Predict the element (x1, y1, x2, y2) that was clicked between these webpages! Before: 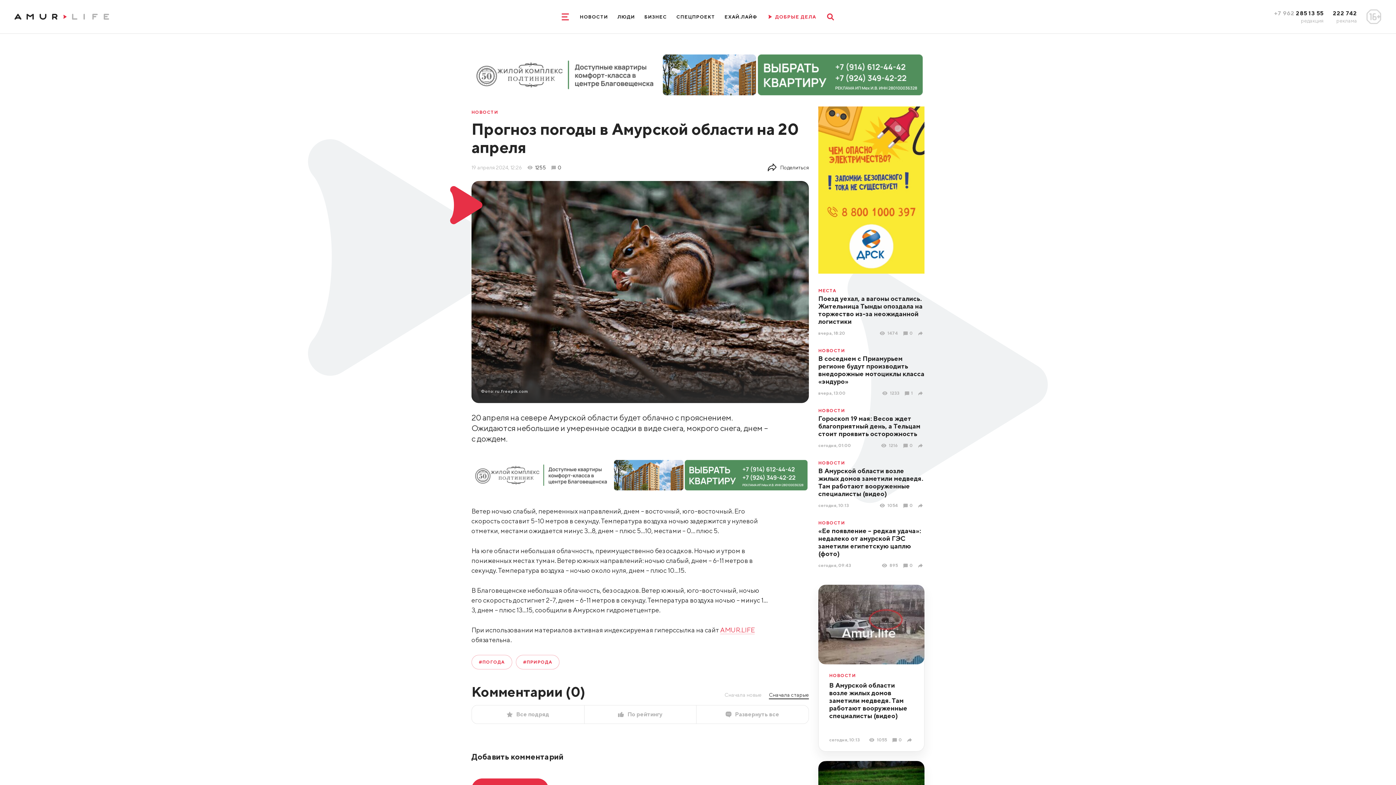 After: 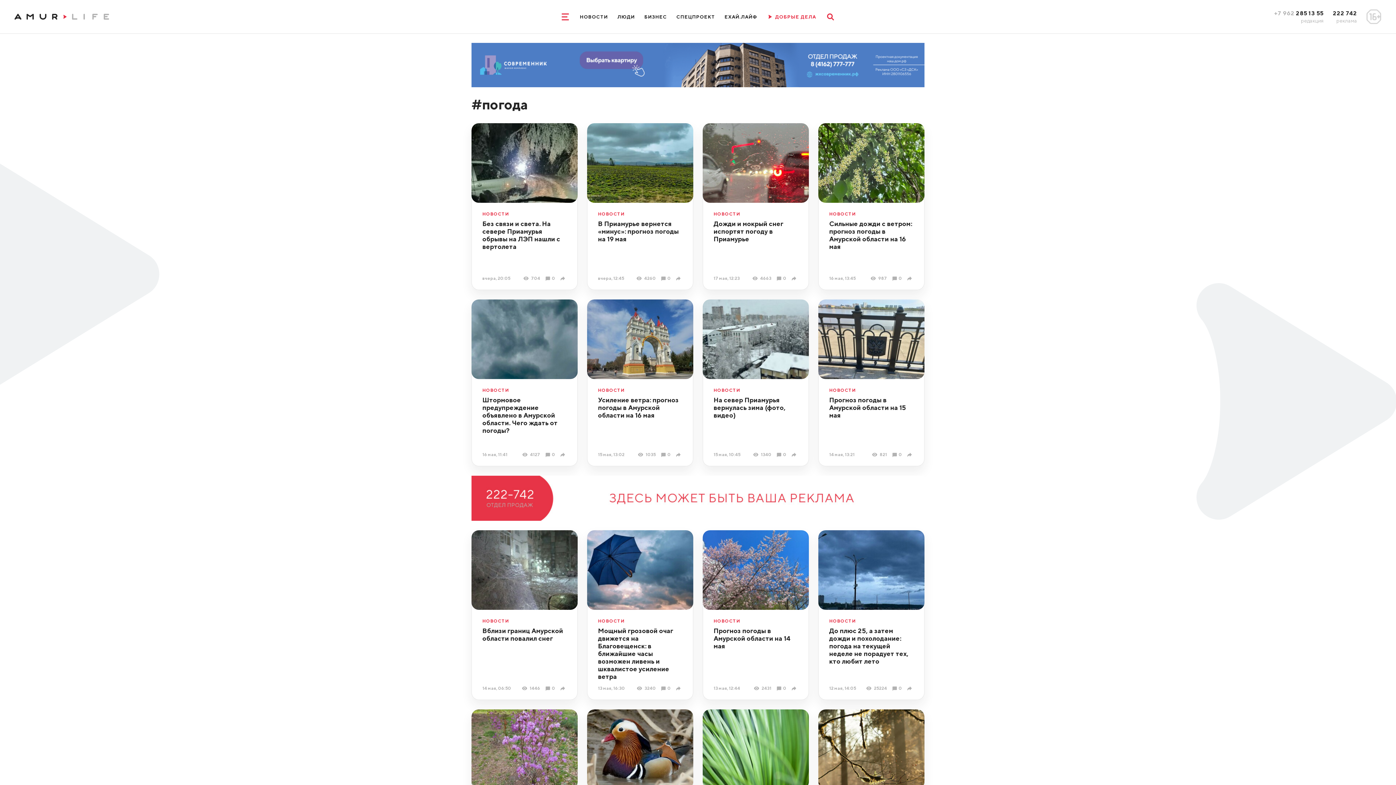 Action: bbox: (471, 655, 512, 669) label: #ПОГОДА